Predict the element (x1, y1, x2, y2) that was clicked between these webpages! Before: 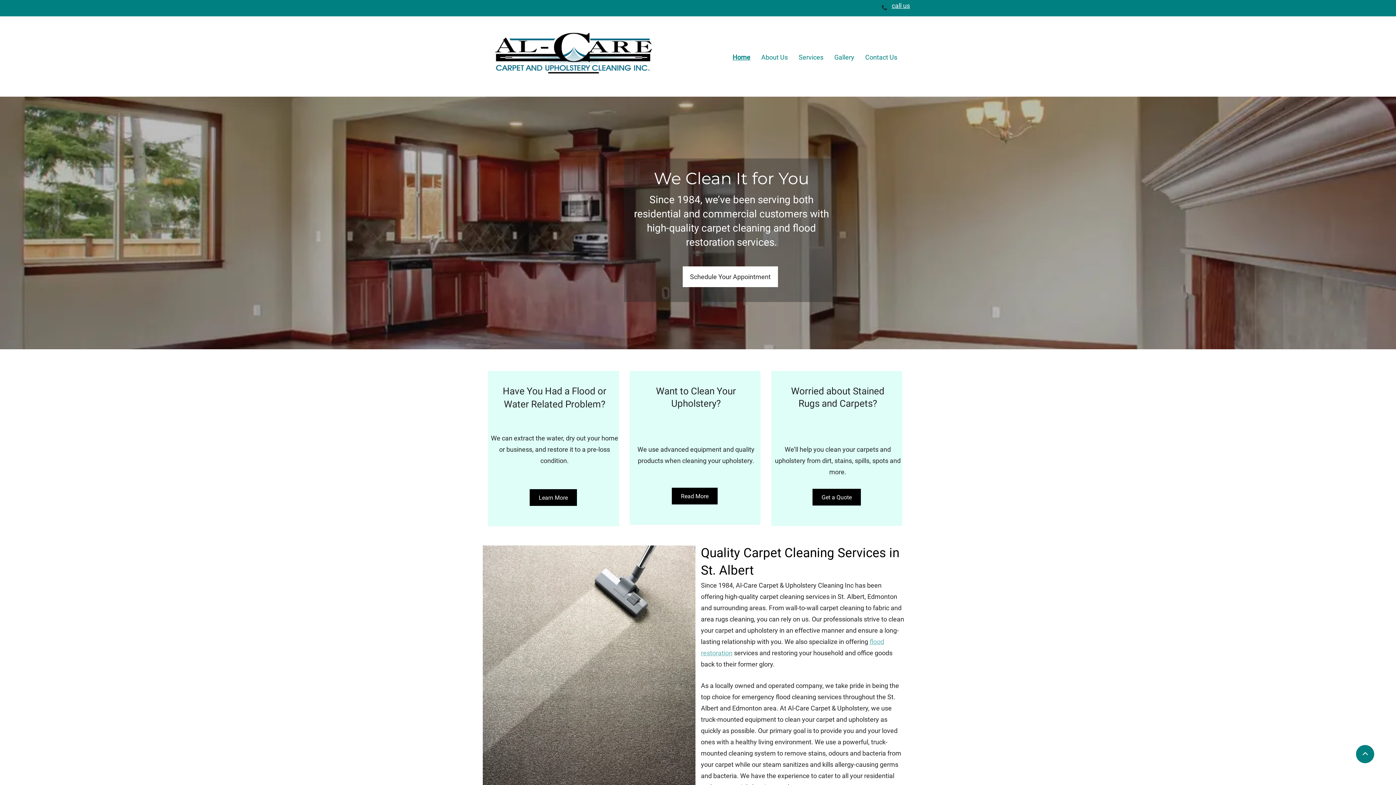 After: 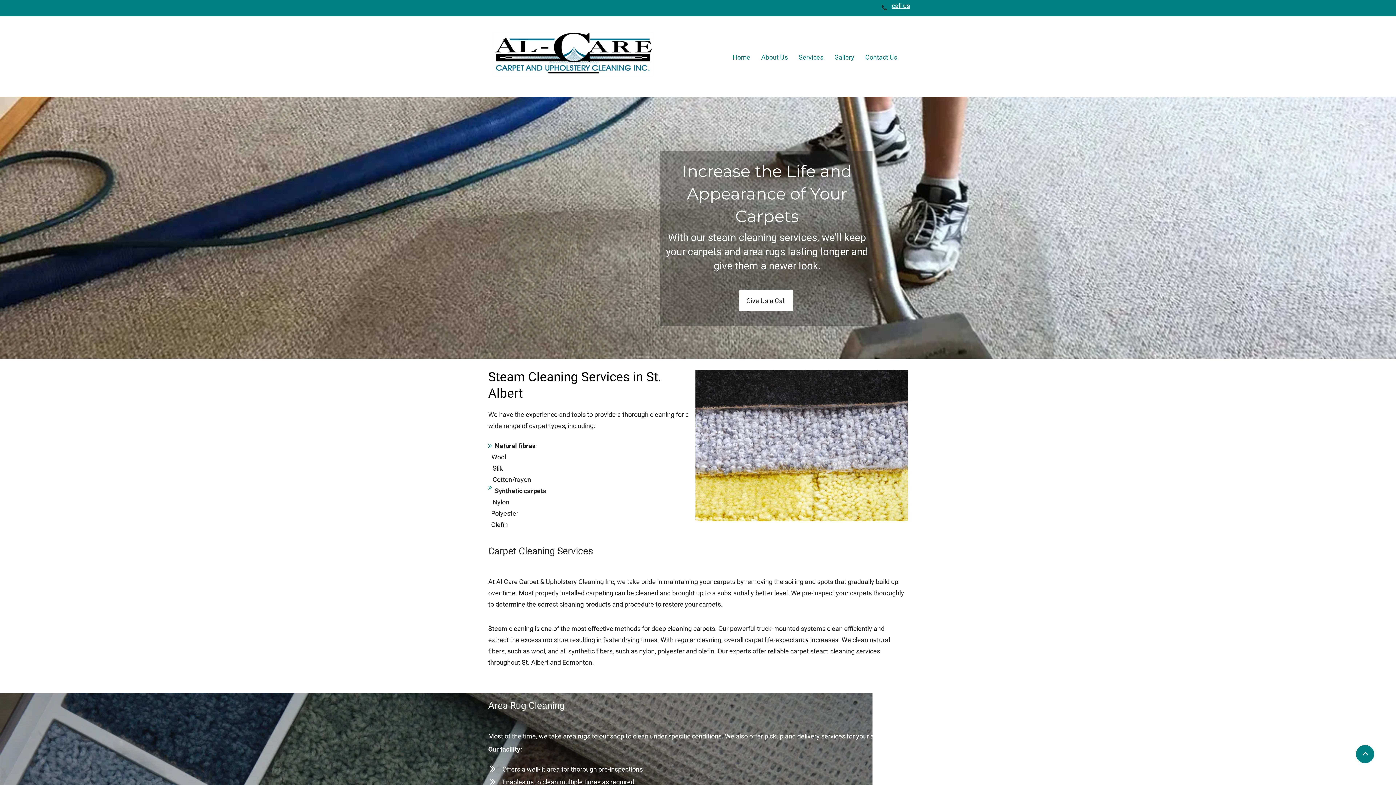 Action: label: Get a Quote bbox: (812, 489, 861, 505)